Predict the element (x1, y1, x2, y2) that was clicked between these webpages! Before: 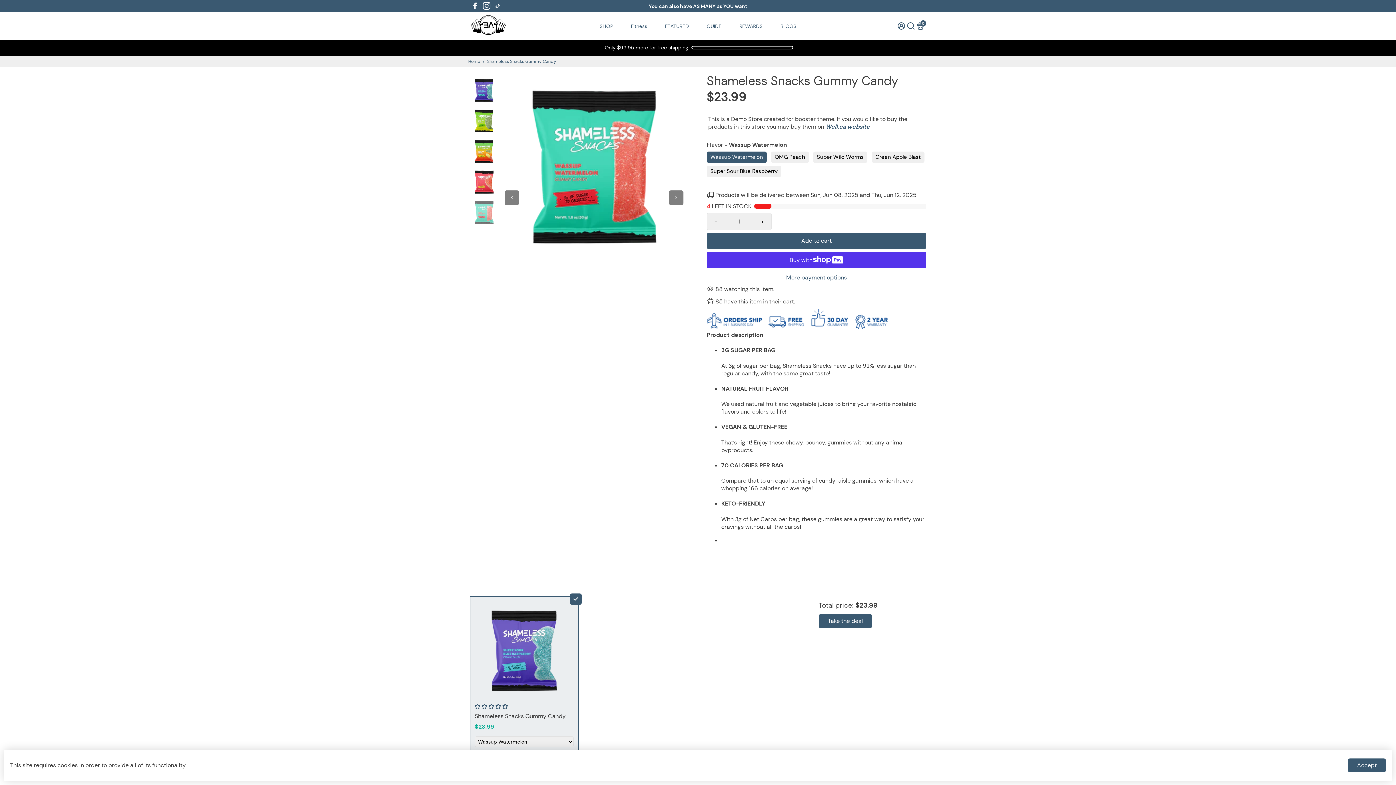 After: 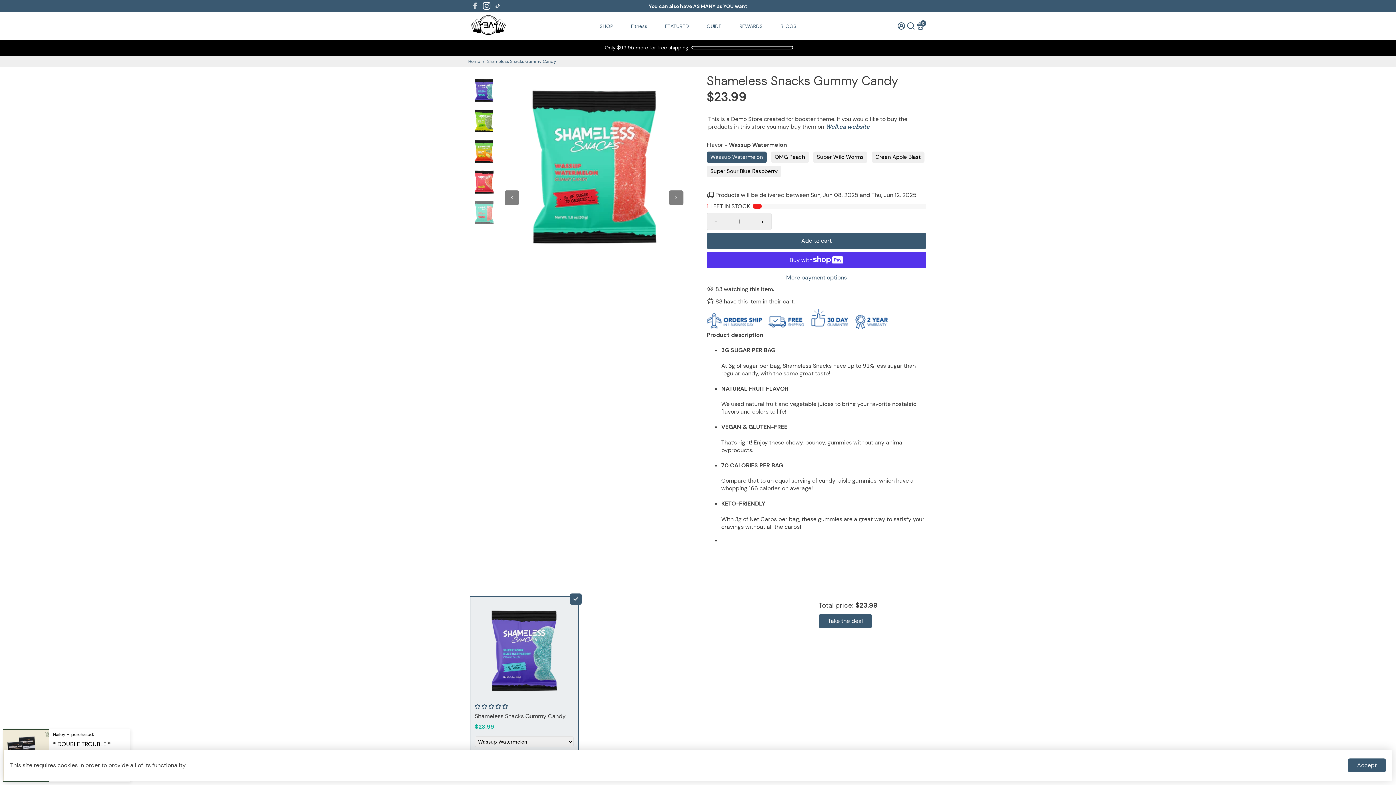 Action: bbox: (471, 2, 479, 9) label: Go to Facebook